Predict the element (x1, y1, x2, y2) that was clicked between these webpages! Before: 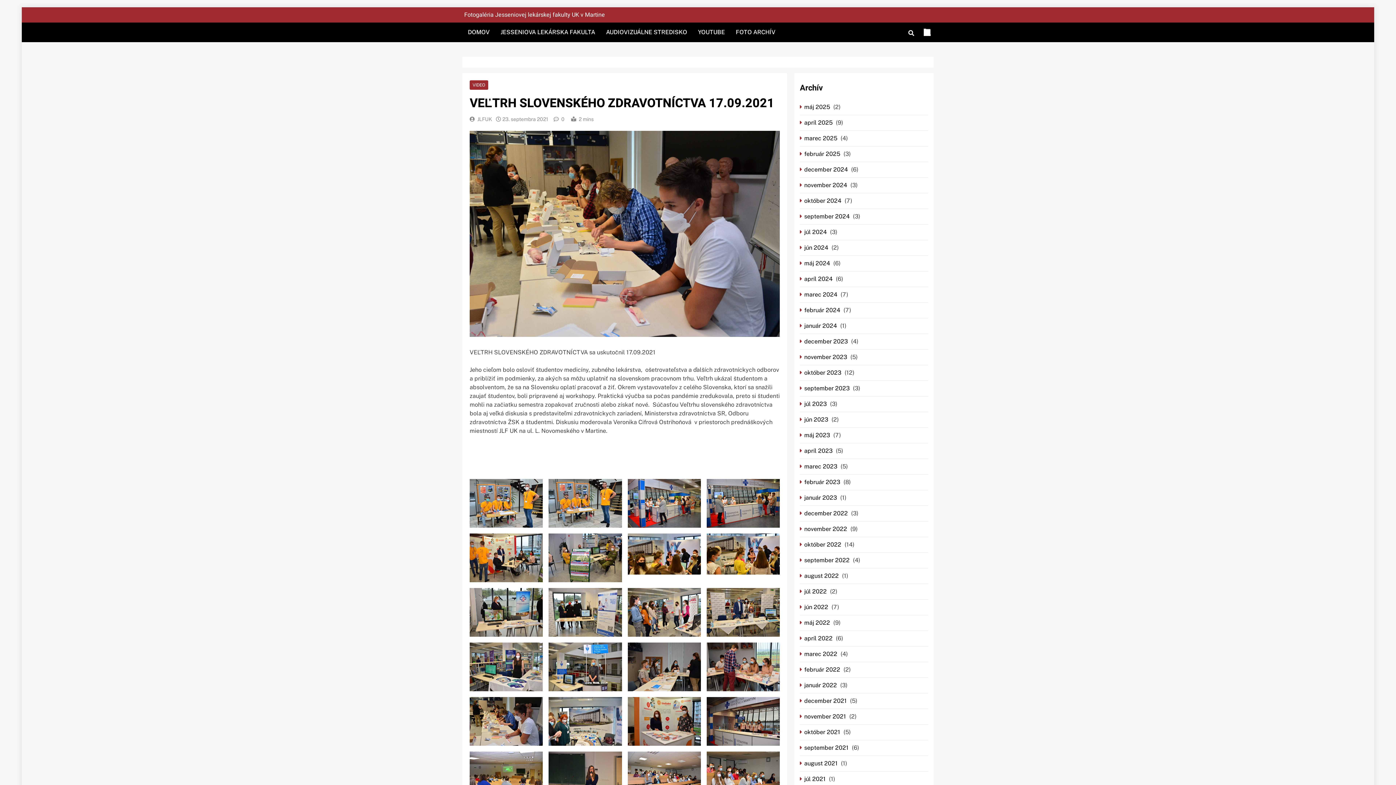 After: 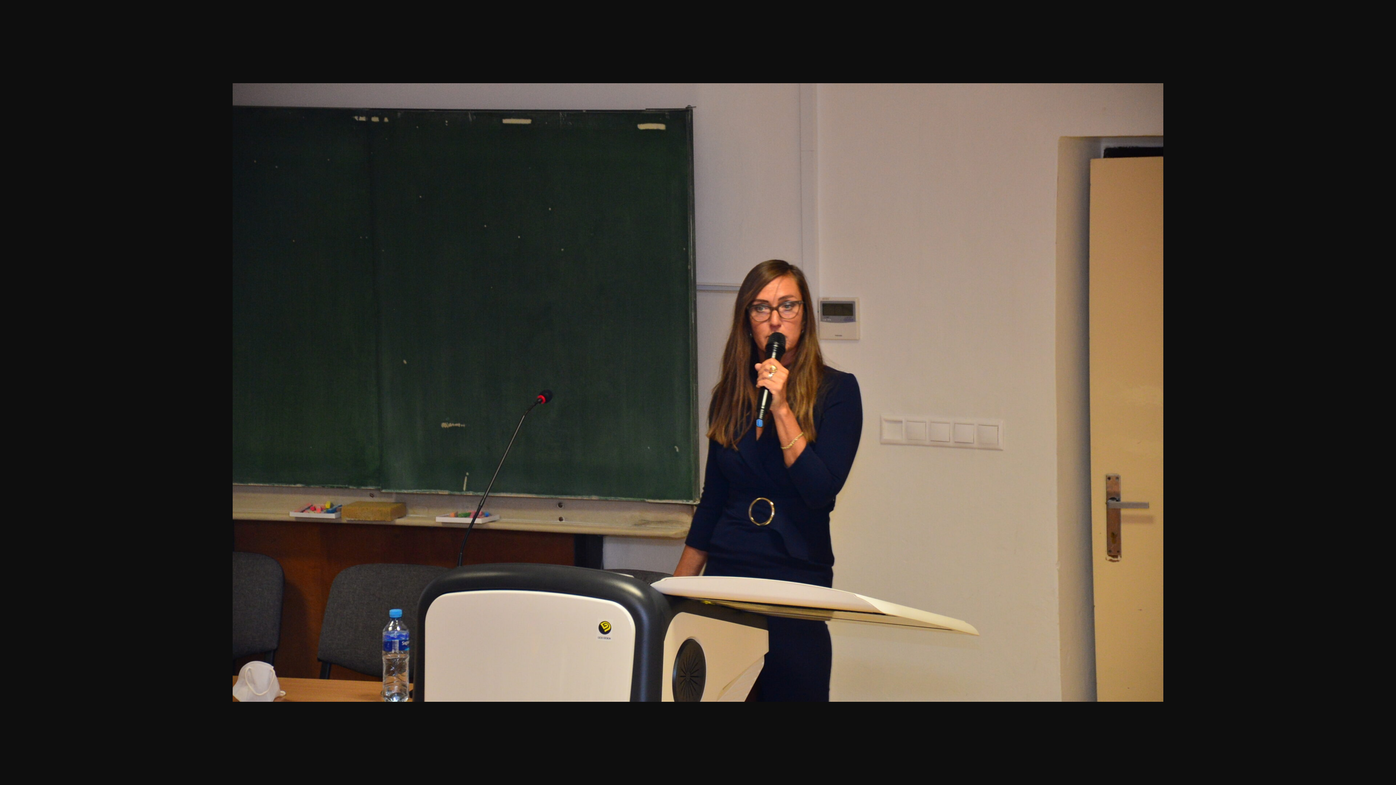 Action: bbox: (548, 751, 622, 800)